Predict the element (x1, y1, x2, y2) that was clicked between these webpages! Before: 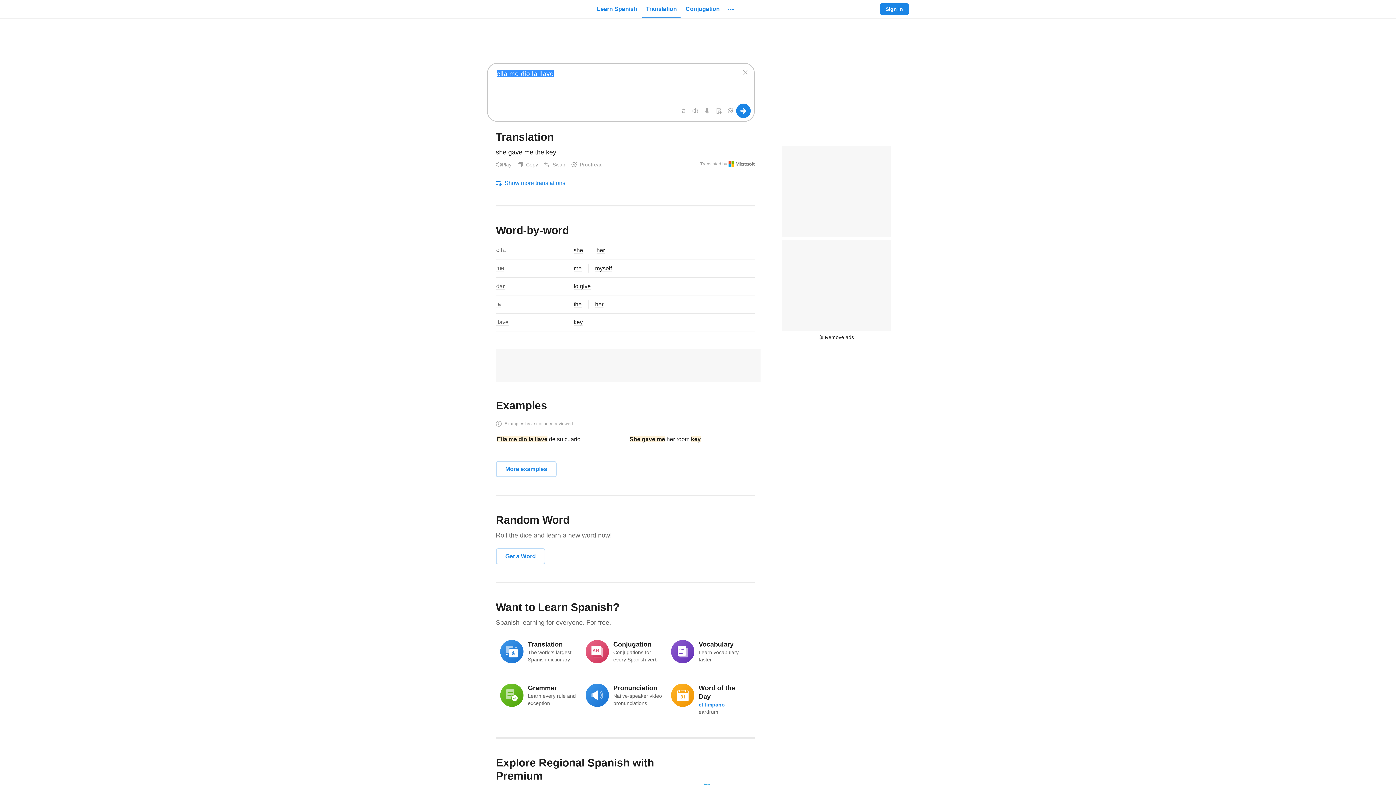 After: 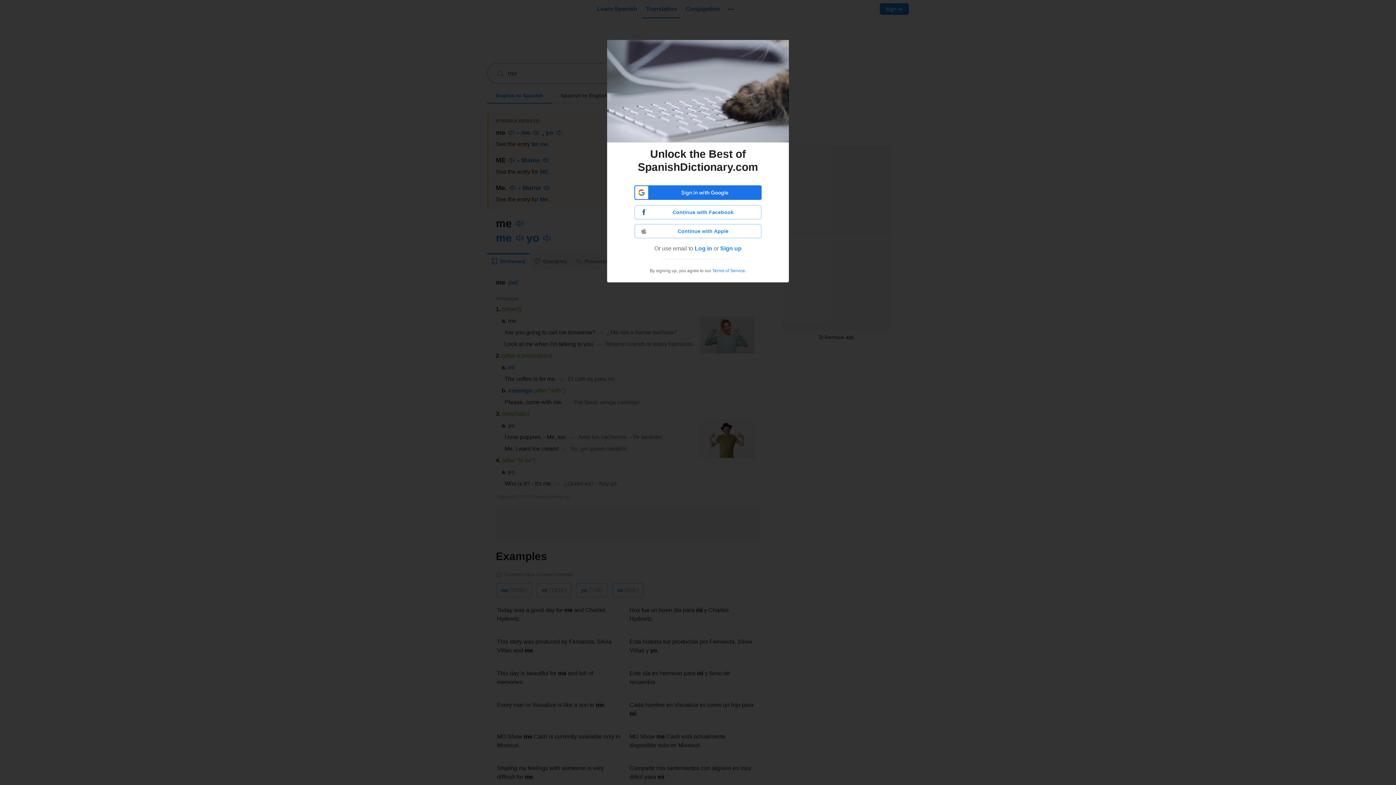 Action: label: me bbox: (496, 265, 504, 271)